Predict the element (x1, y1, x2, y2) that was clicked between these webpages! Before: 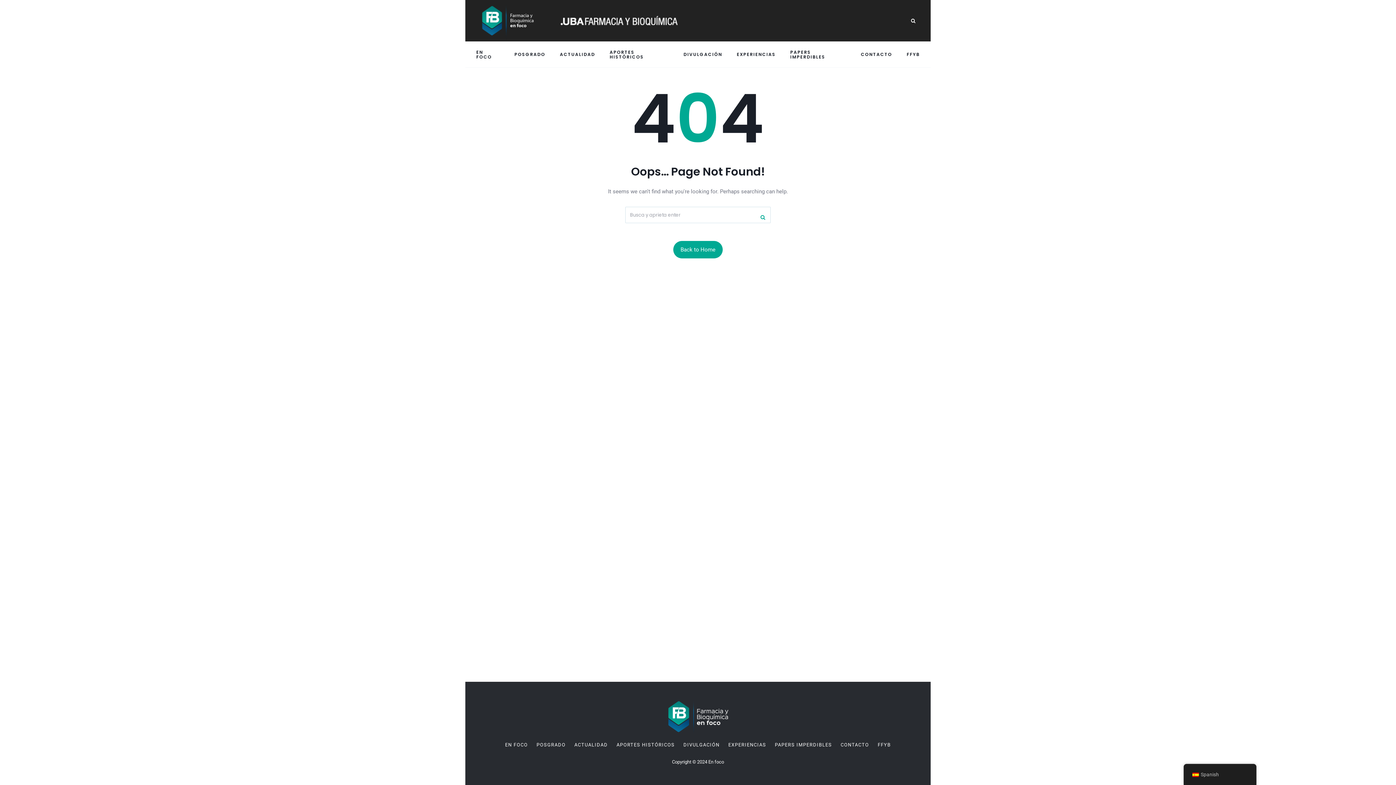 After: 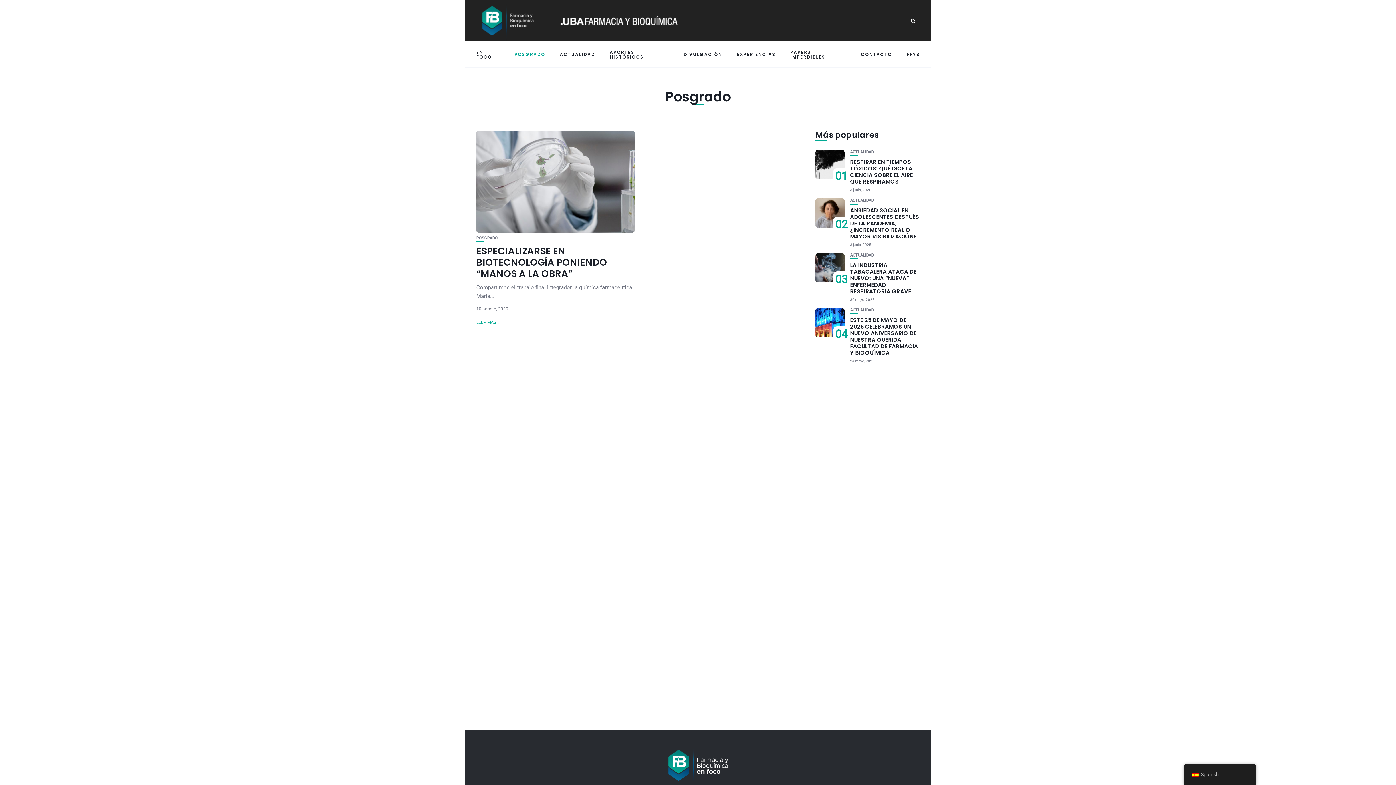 Action: bbox: (514, 41, 545, 67) label: POSGRADO